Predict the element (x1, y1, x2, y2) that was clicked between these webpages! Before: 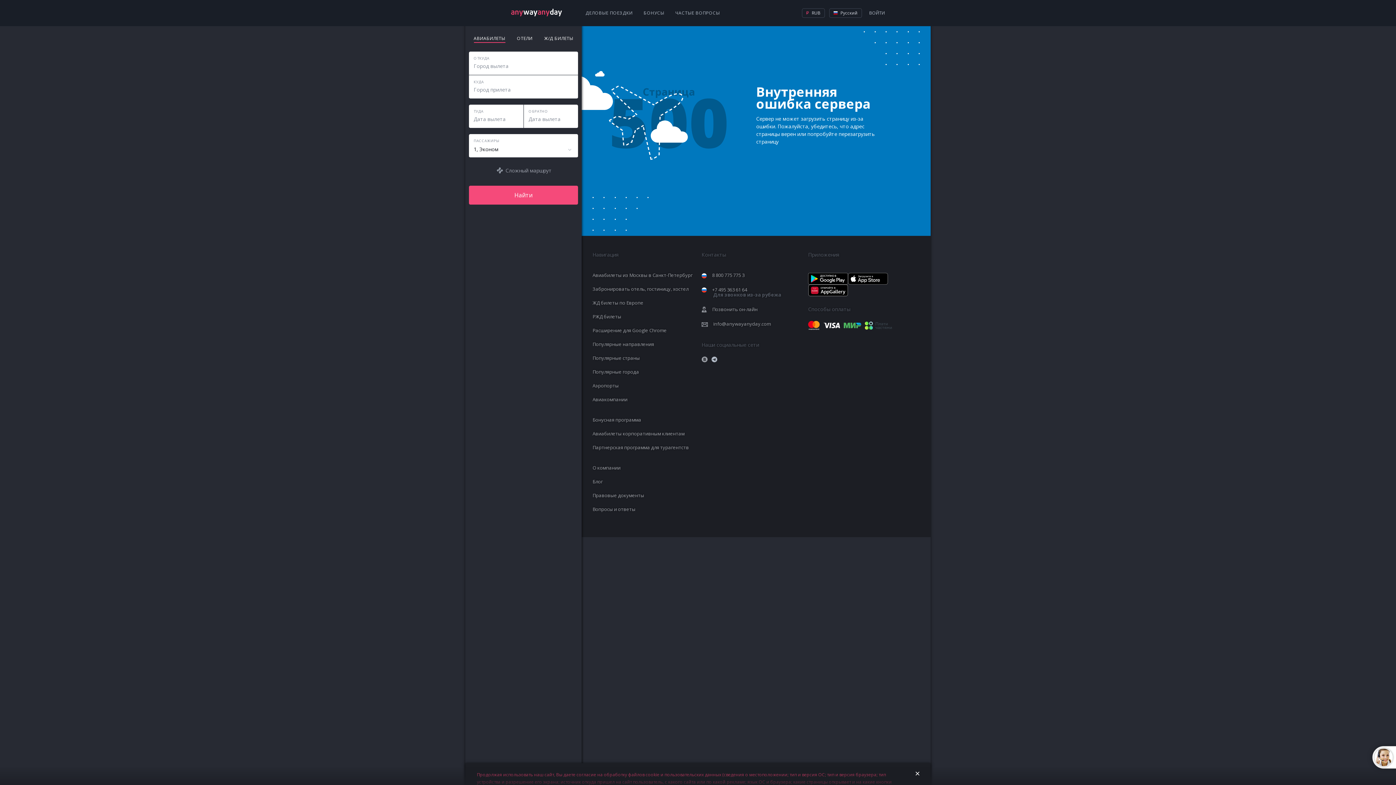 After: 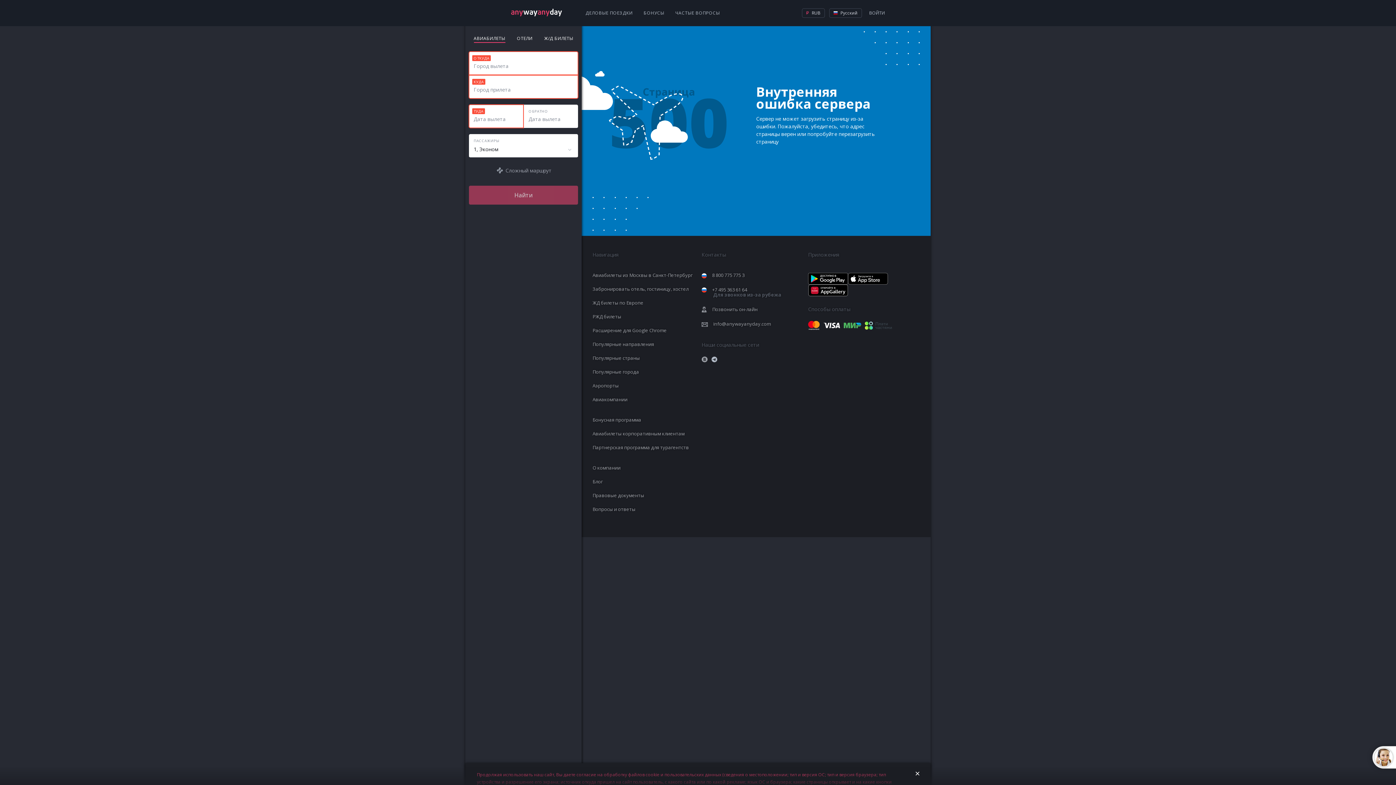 Action: label: Найти bbox: (469, 185, 578, 204)